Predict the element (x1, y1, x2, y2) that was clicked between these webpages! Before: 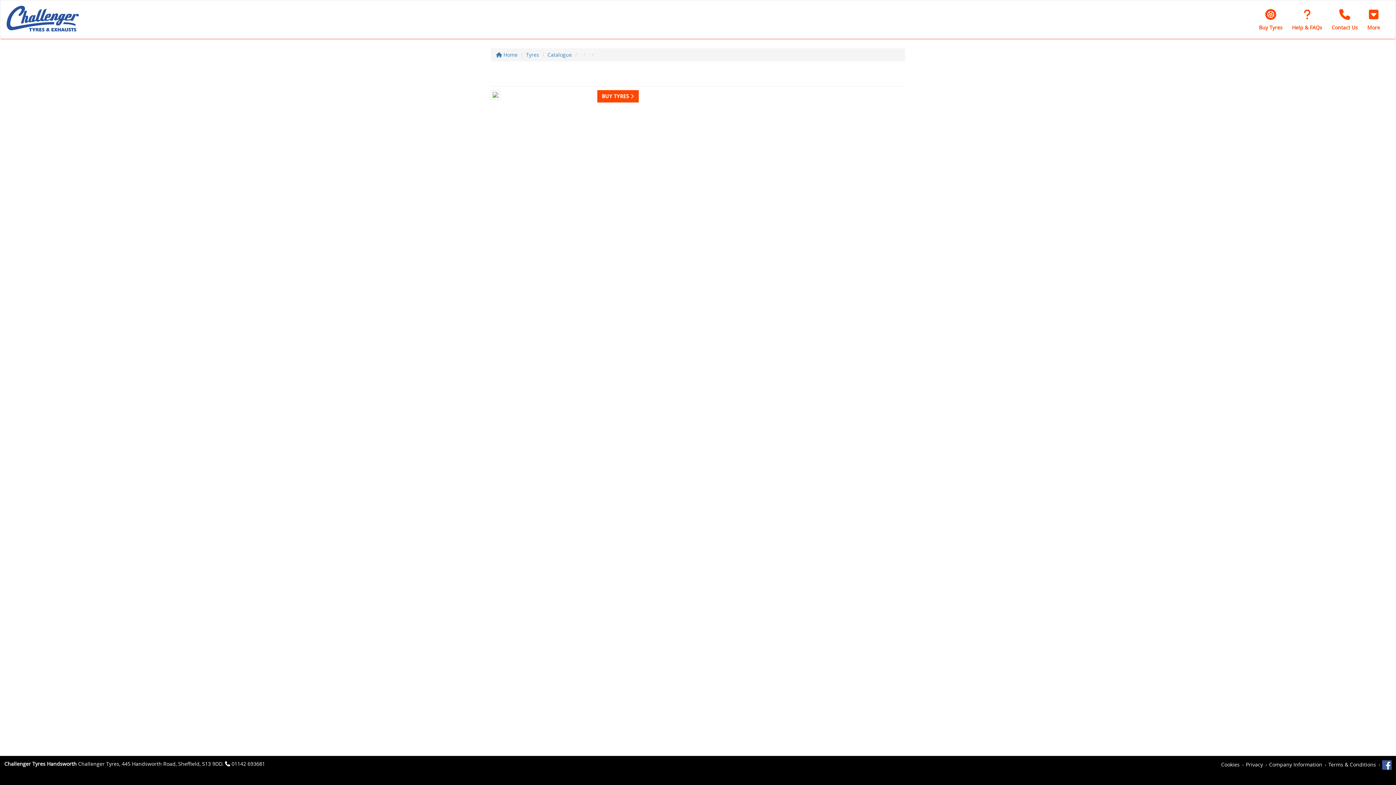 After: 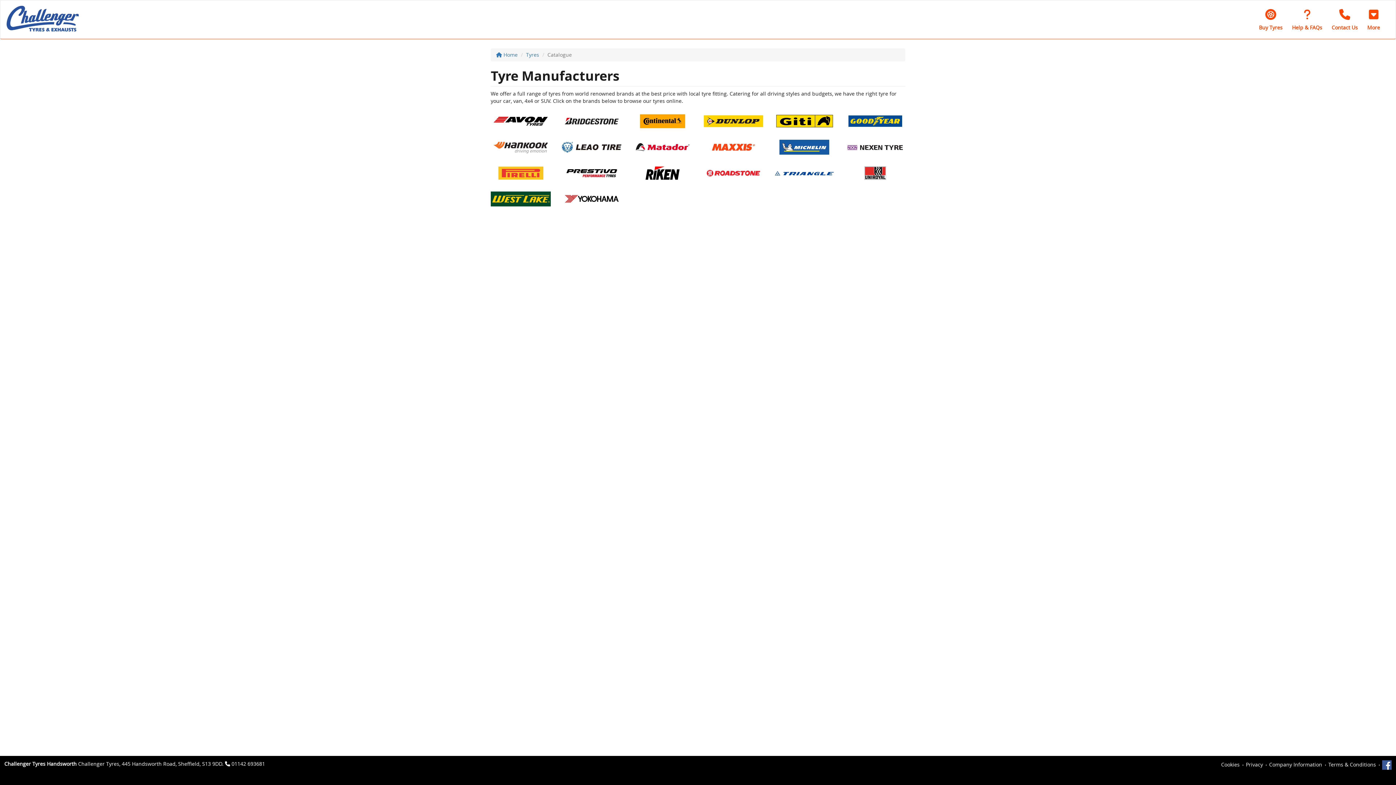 Action: bbox: (547, 51, 572, 58) label: Catalogue